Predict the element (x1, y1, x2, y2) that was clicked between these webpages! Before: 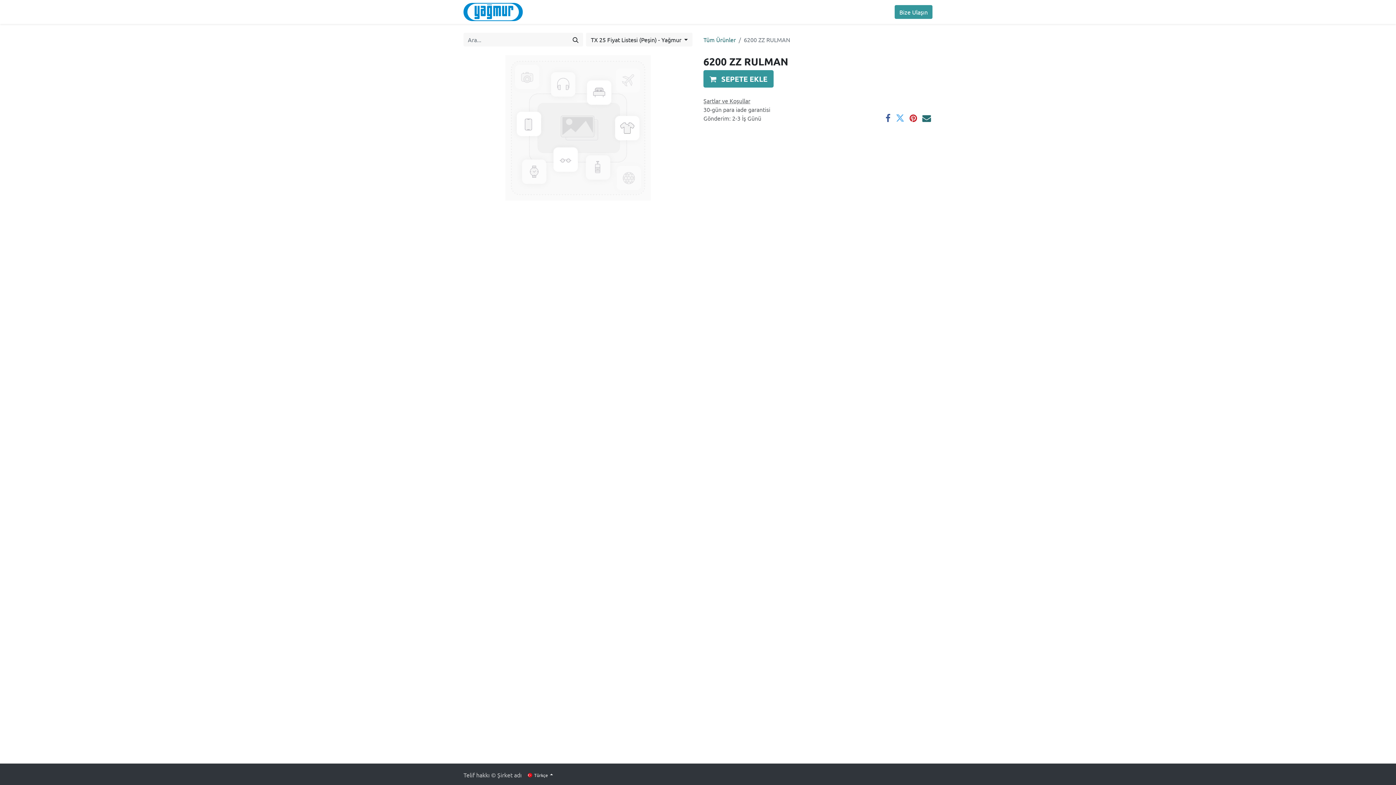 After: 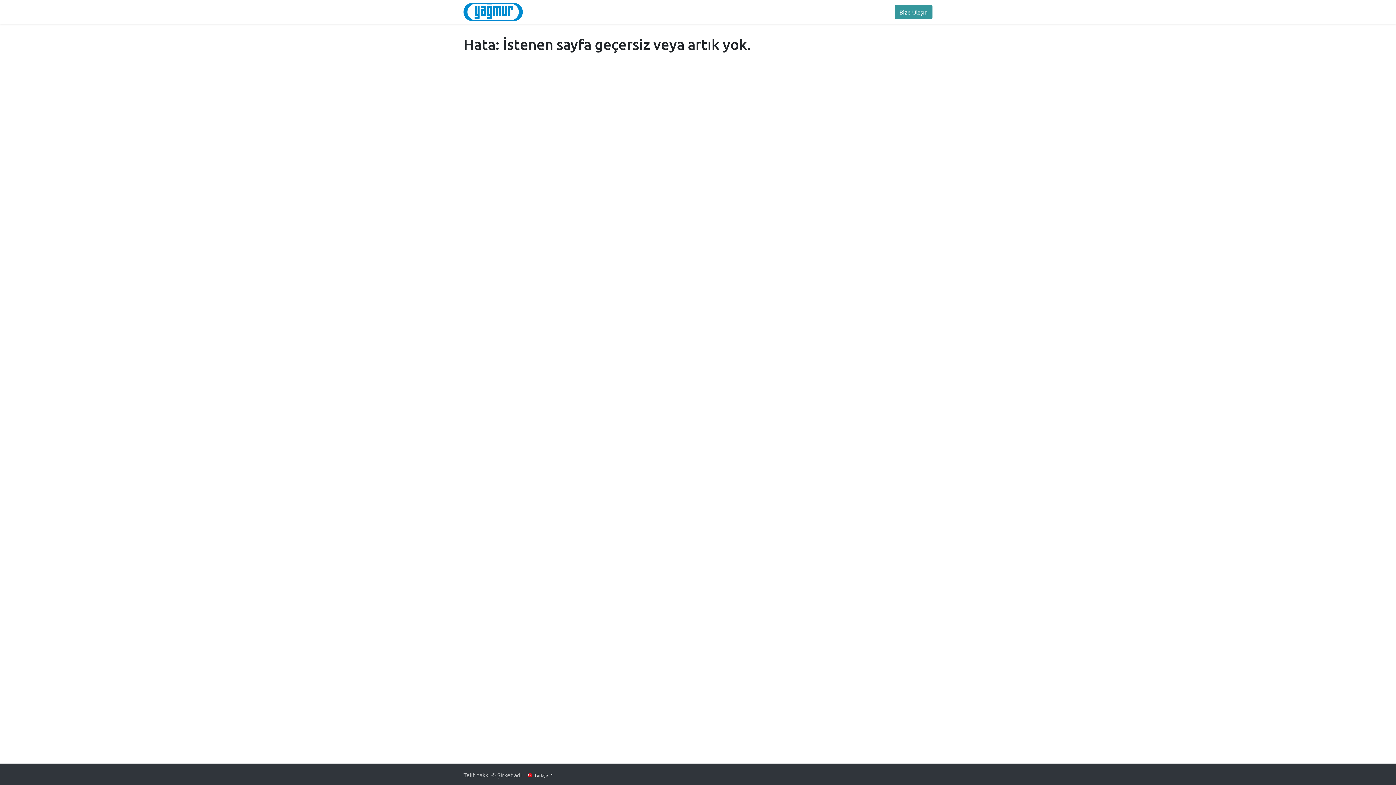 Action: bbox: (703, 97, 750, 104) label: Şartlar ve Koşullar